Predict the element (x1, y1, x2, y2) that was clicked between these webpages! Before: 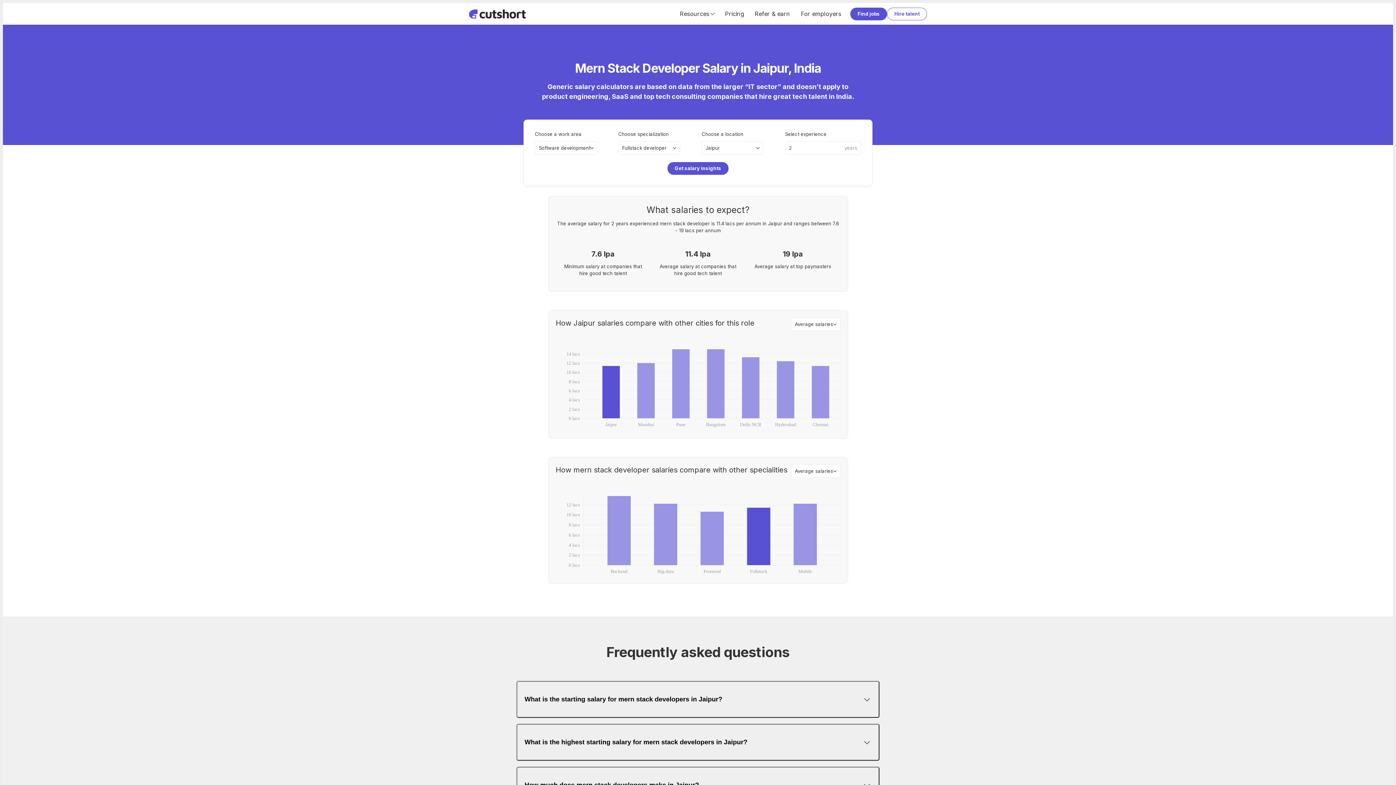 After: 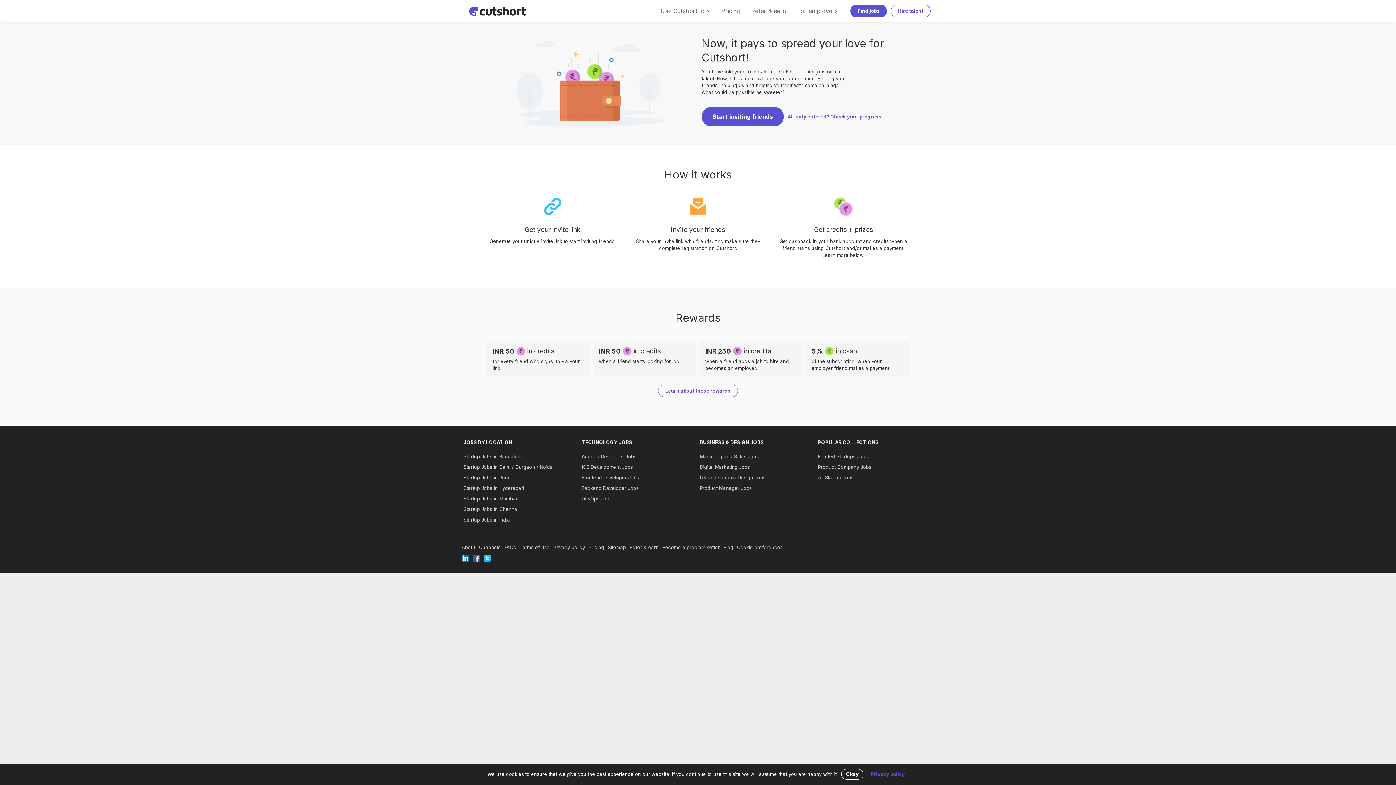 Action: bbox: (749, 2, 795, 24) label: Refer & earn